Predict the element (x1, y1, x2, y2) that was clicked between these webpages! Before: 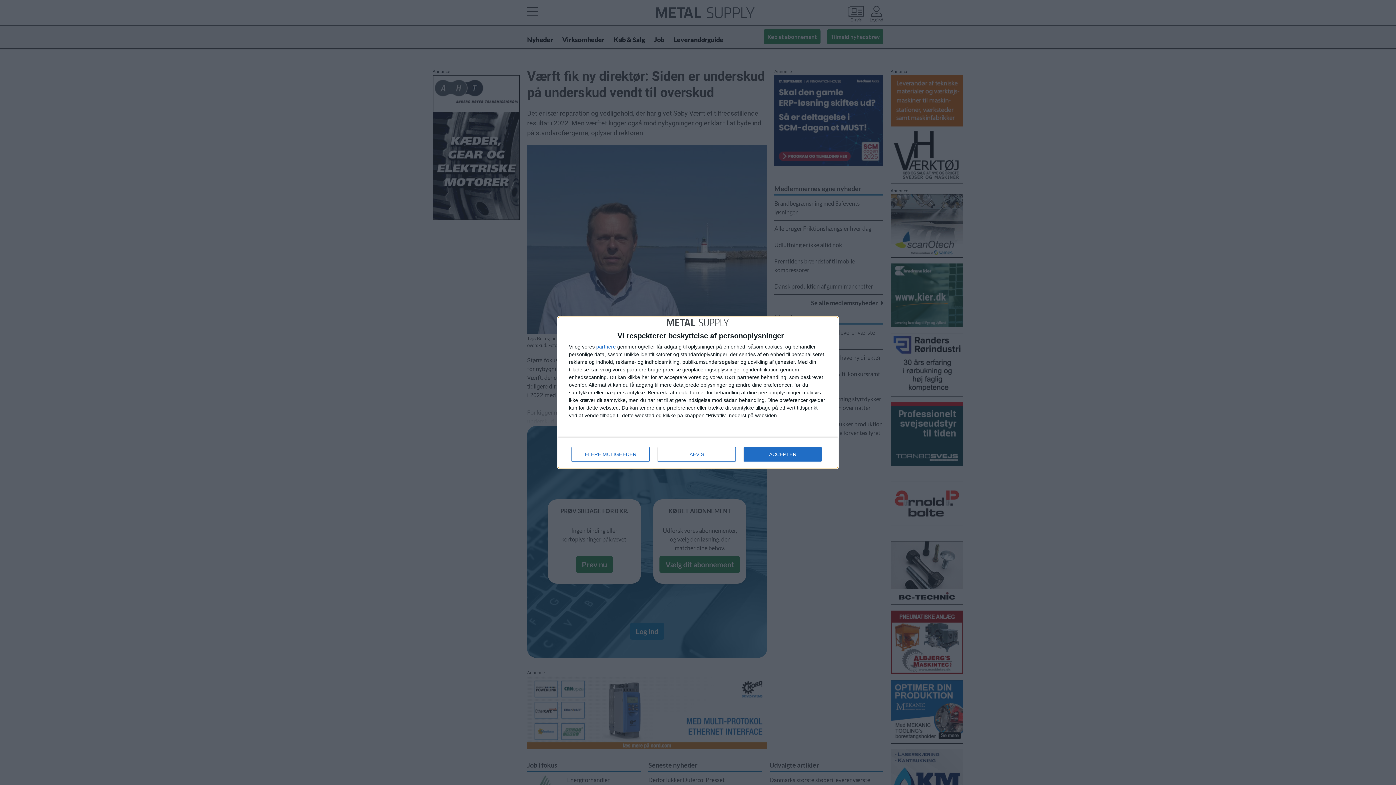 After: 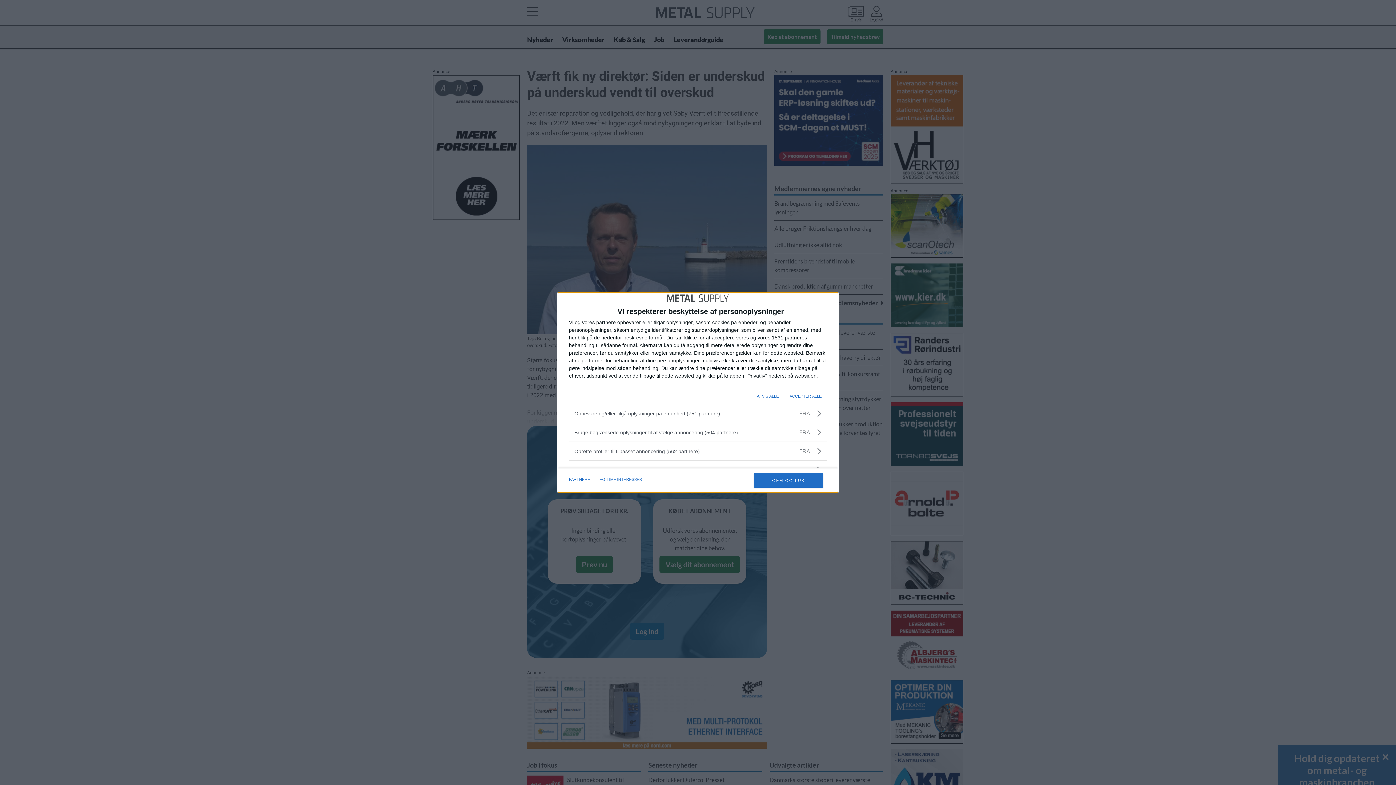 Action: label: FLERE MULIGHEDER bbox: (571, 447, 649, 461)